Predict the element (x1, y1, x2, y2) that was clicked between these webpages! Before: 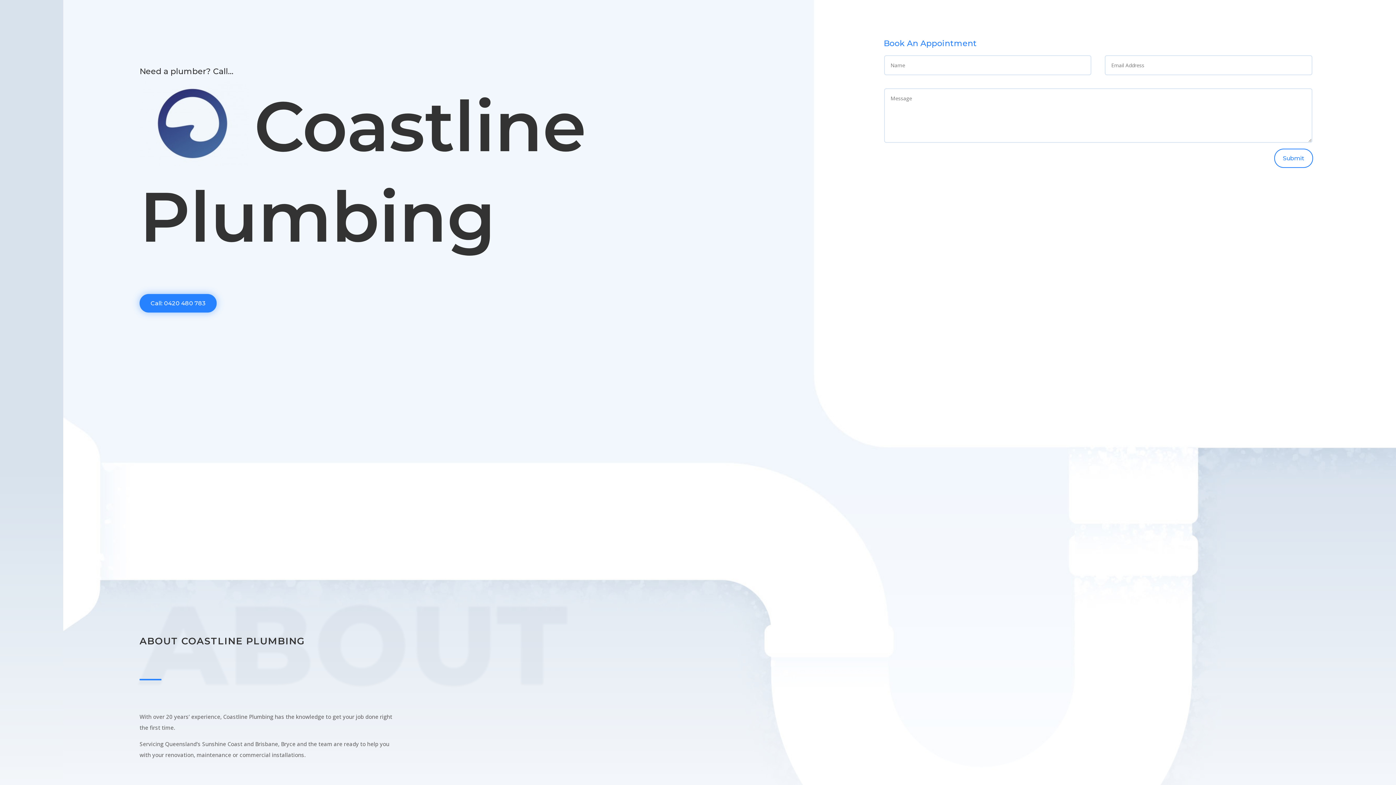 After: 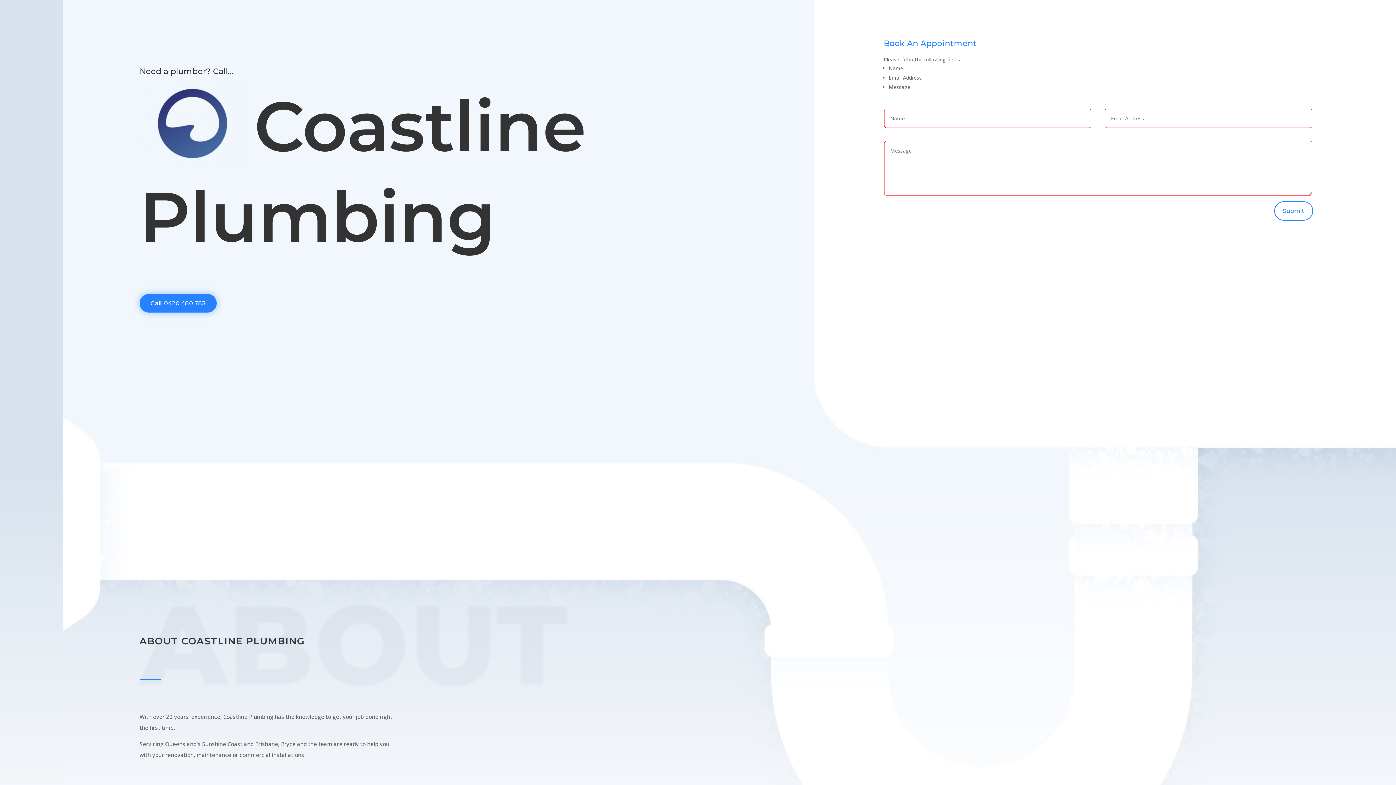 Action: bbox: (1275, 149, 1312, 167) label: Submit